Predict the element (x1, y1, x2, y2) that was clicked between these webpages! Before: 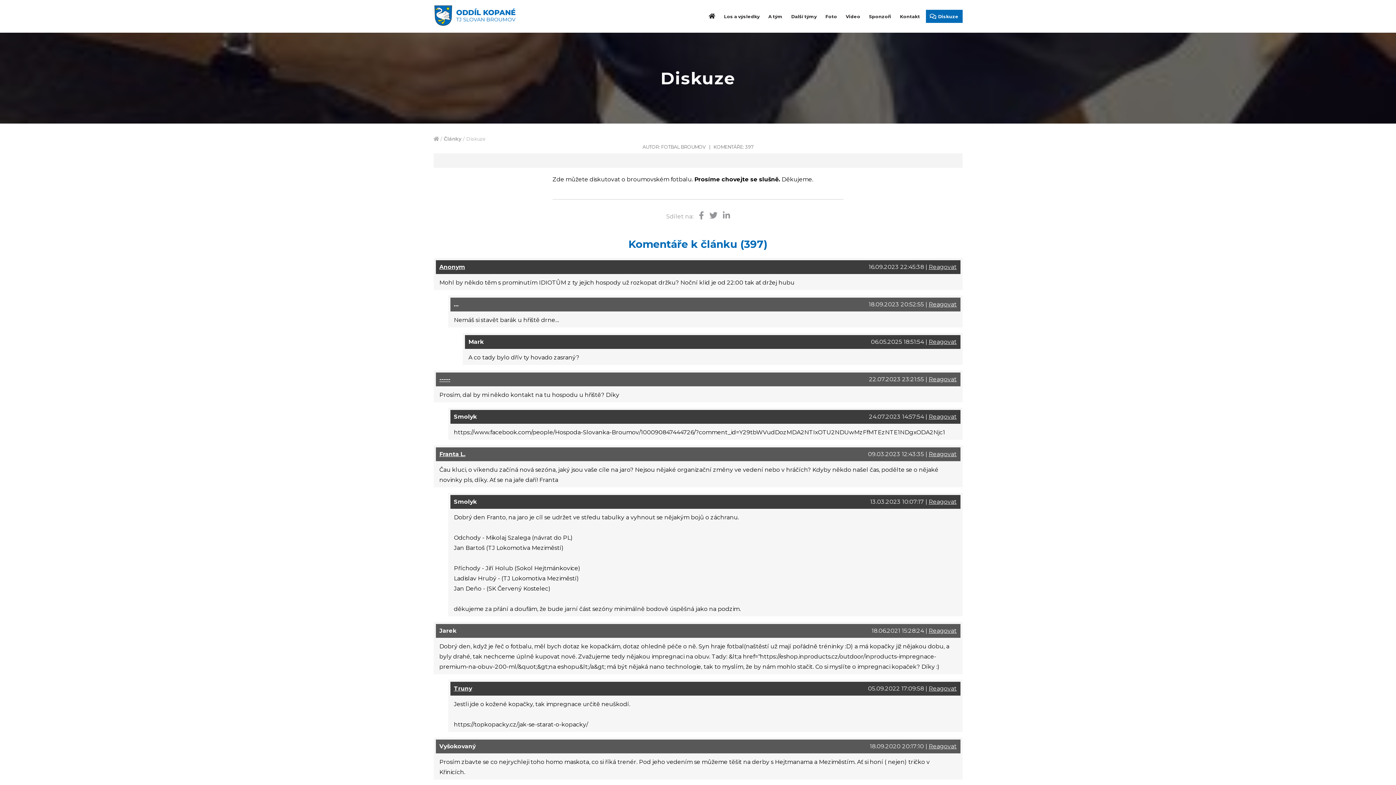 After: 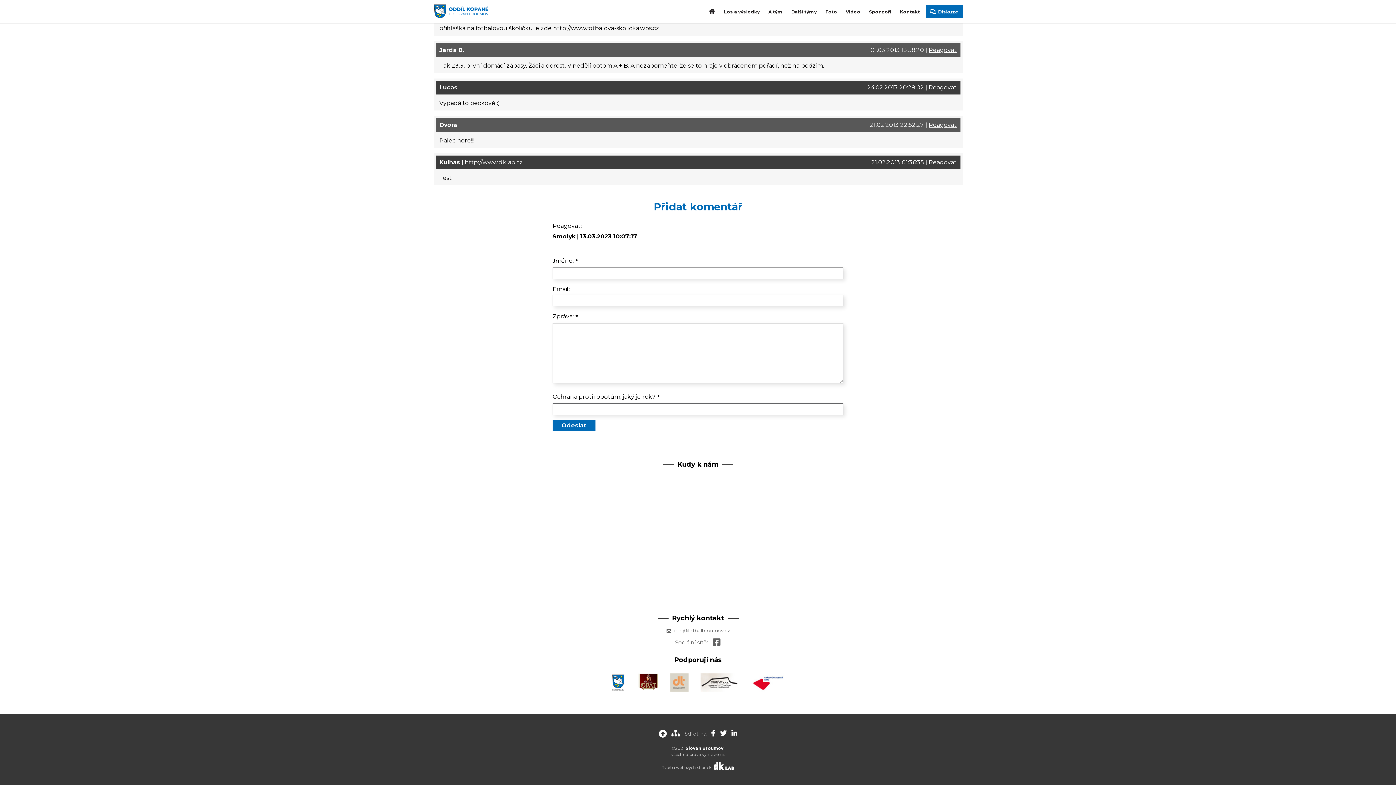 Action: label: Reagovat bbox: (928, 498, 956, 505)